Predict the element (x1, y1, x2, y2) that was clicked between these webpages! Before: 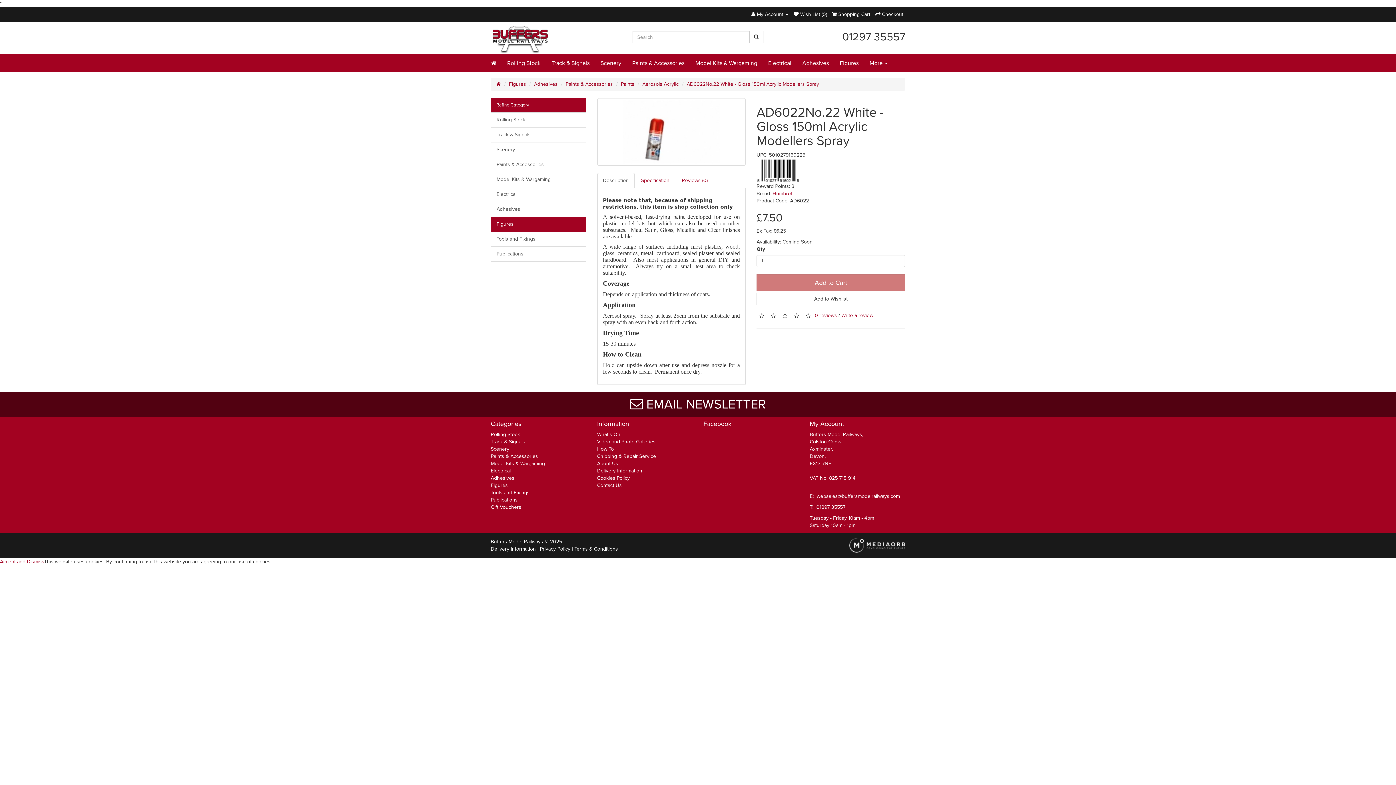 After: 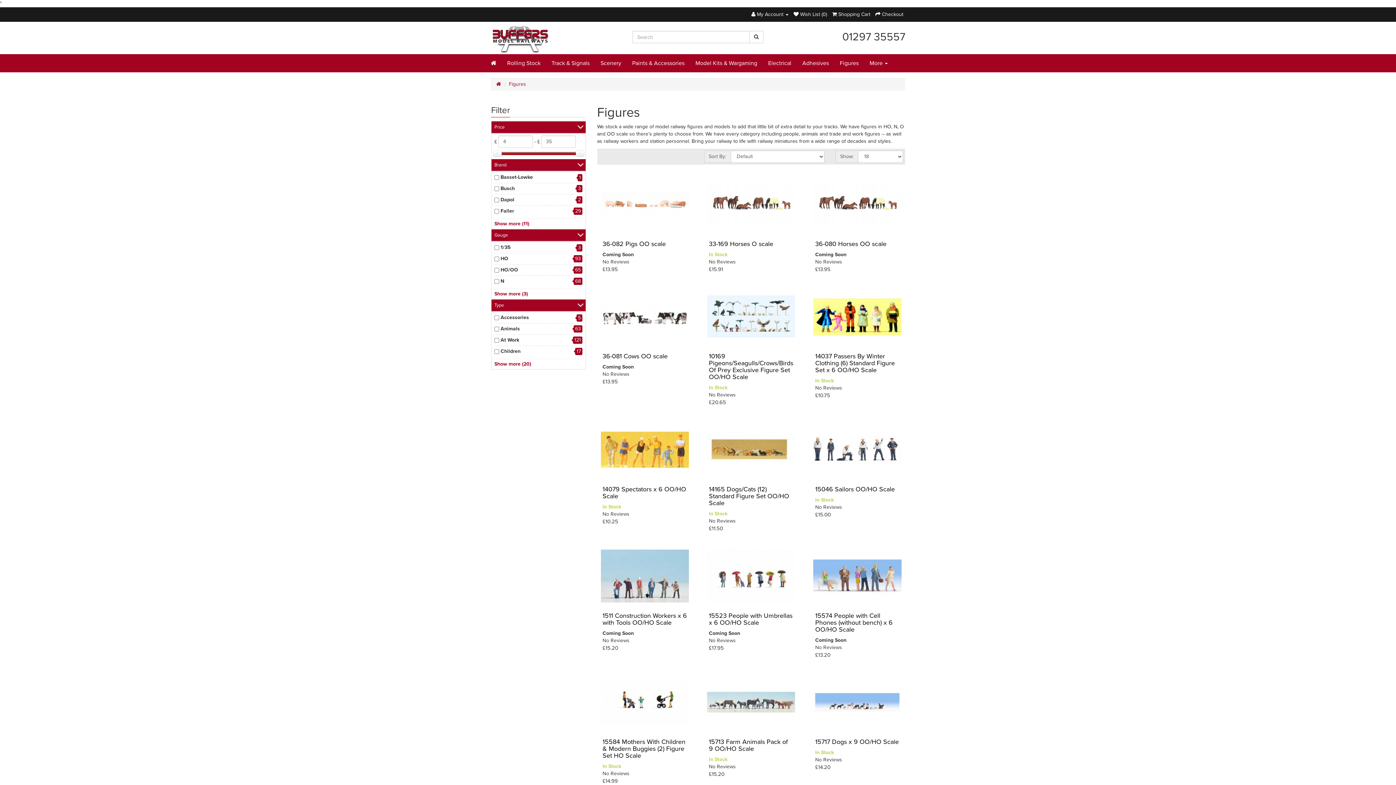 Action: bbox: (509, 80, 526, 87) label: Figures